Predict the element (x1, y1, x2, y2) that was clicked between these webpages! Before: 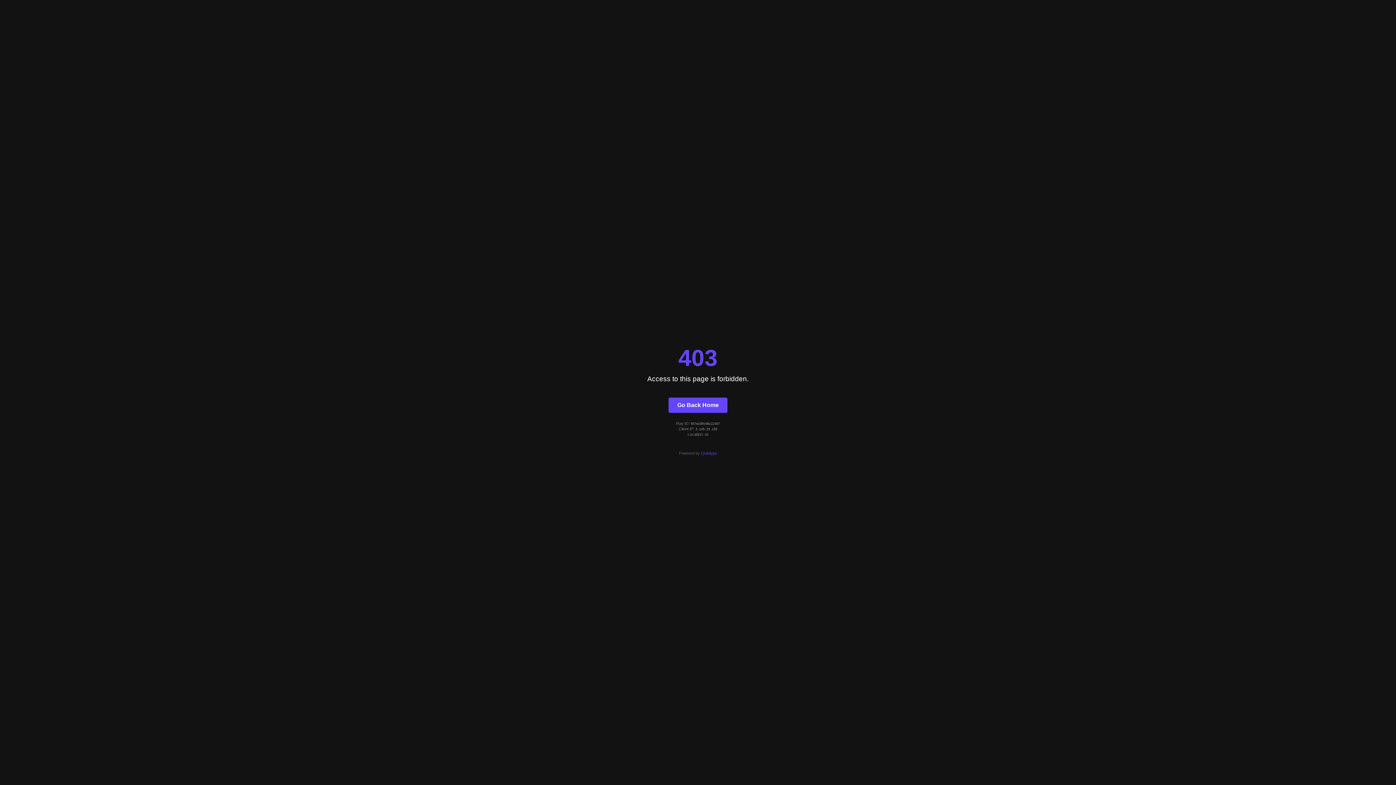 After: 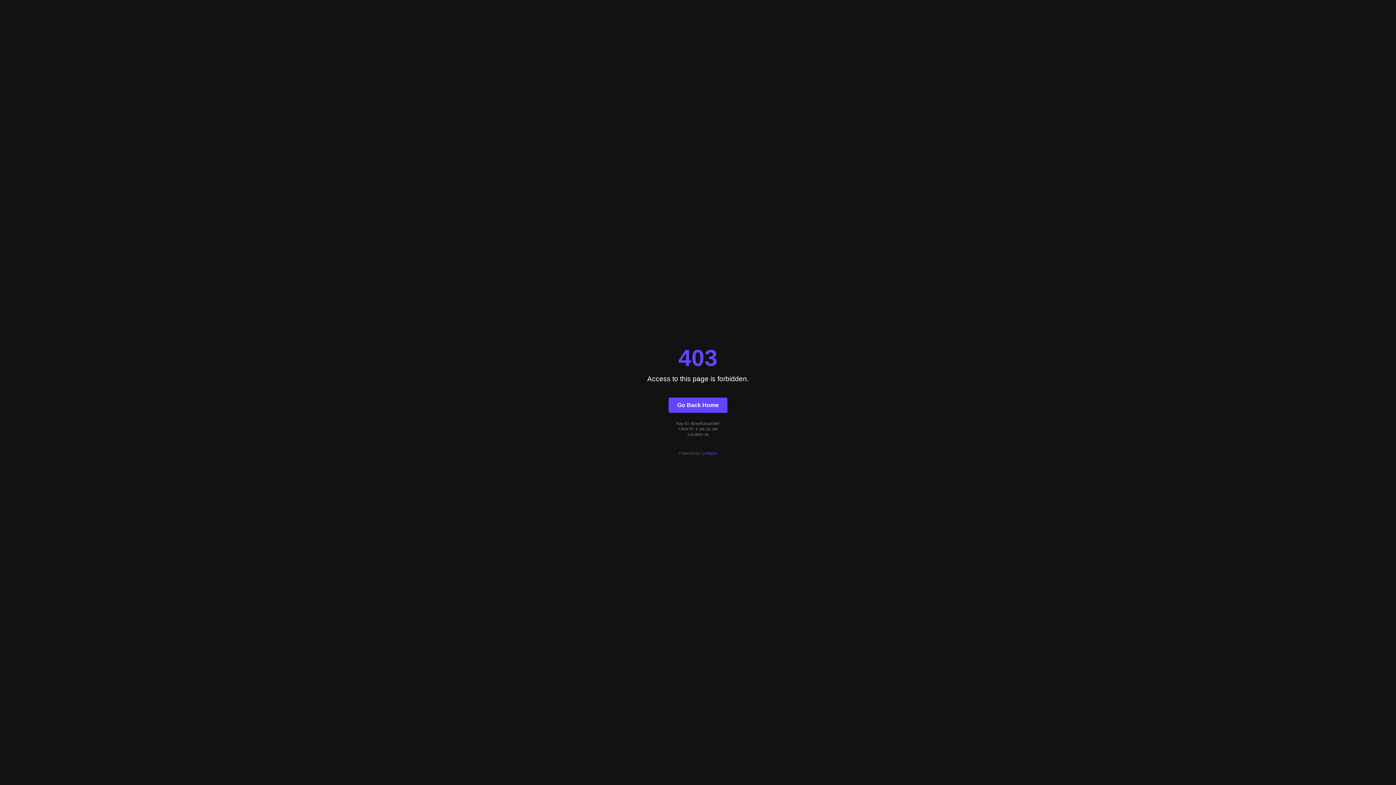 Action: bbox: (668, 397, 727, 412) label: Go Back Home